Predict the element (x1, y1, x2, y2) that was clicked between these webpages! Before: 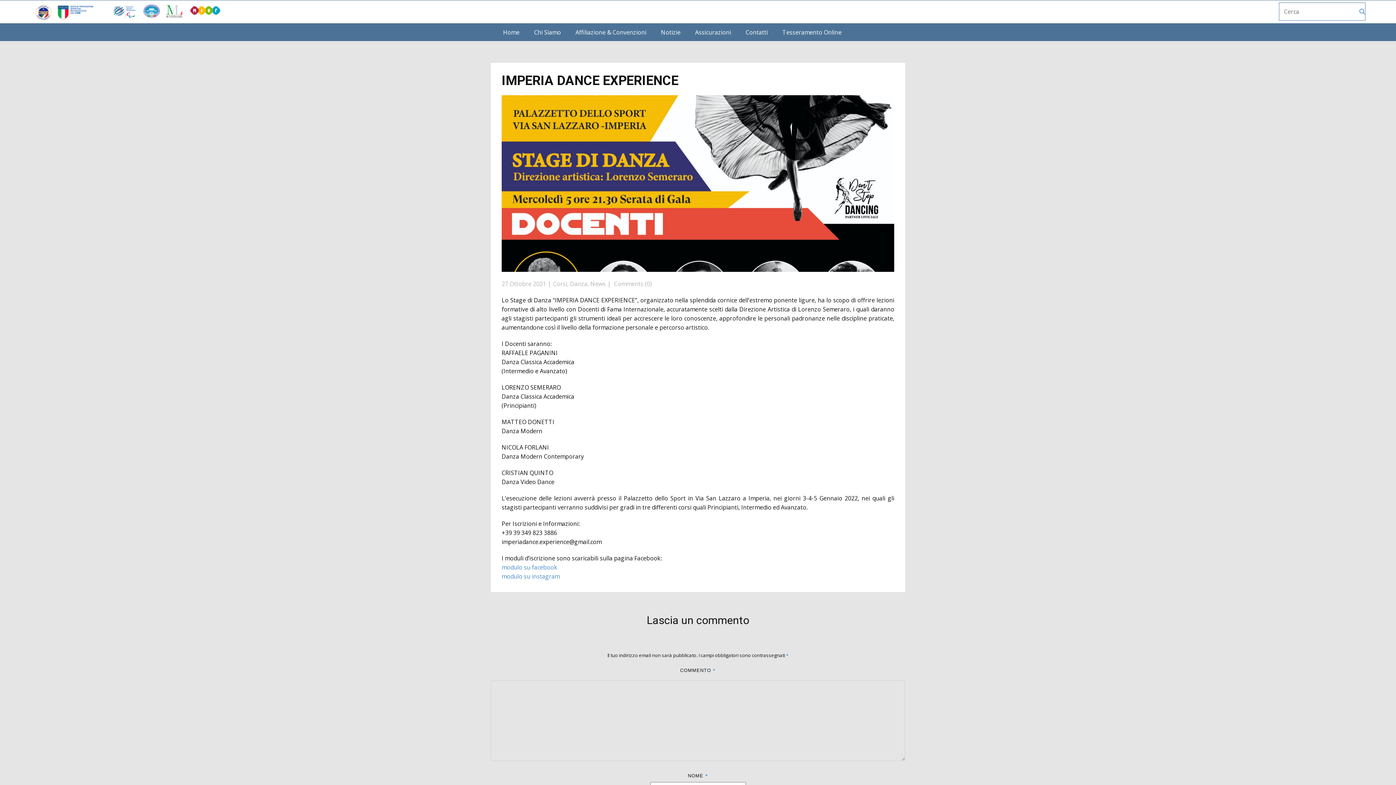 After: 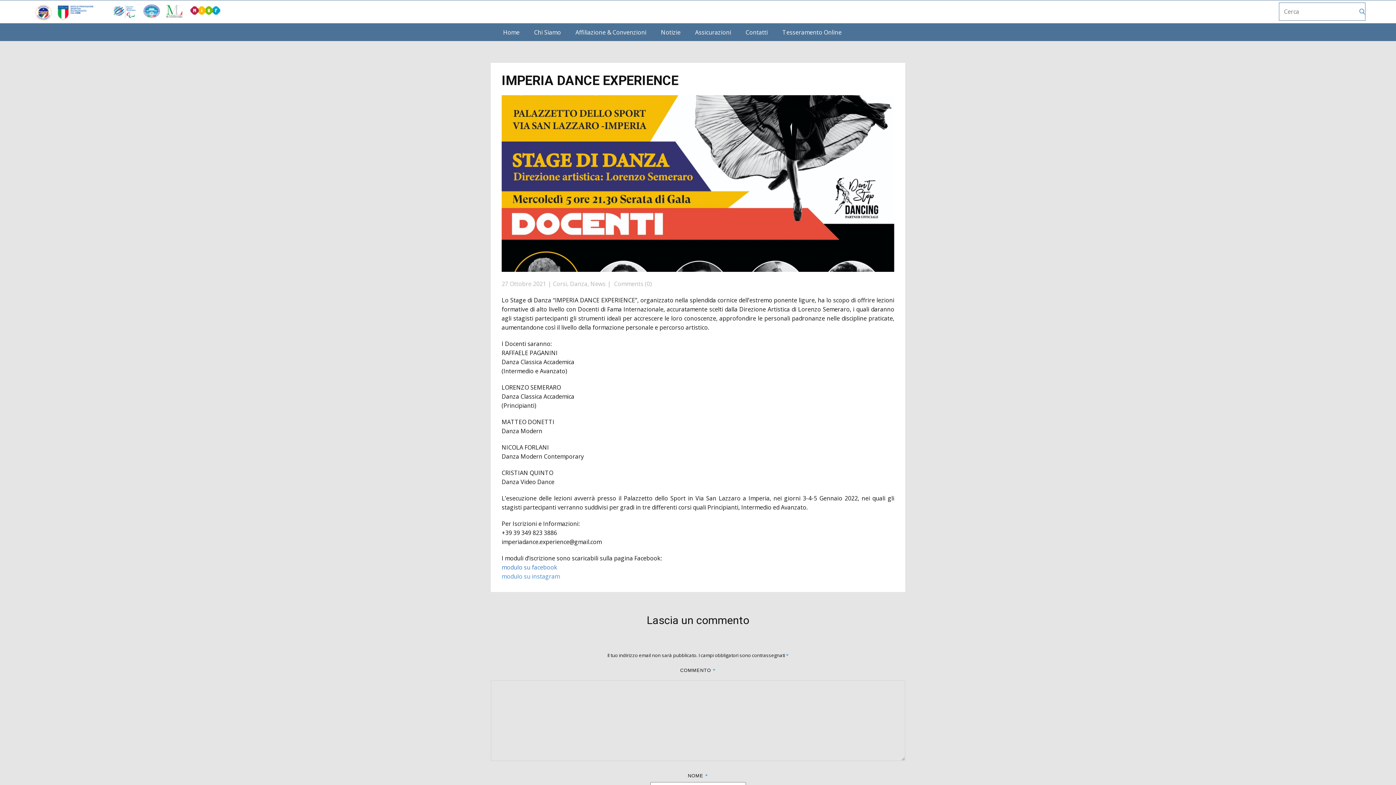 Action: label: modulo su facebook bbox: (501, 563, 557, 571)